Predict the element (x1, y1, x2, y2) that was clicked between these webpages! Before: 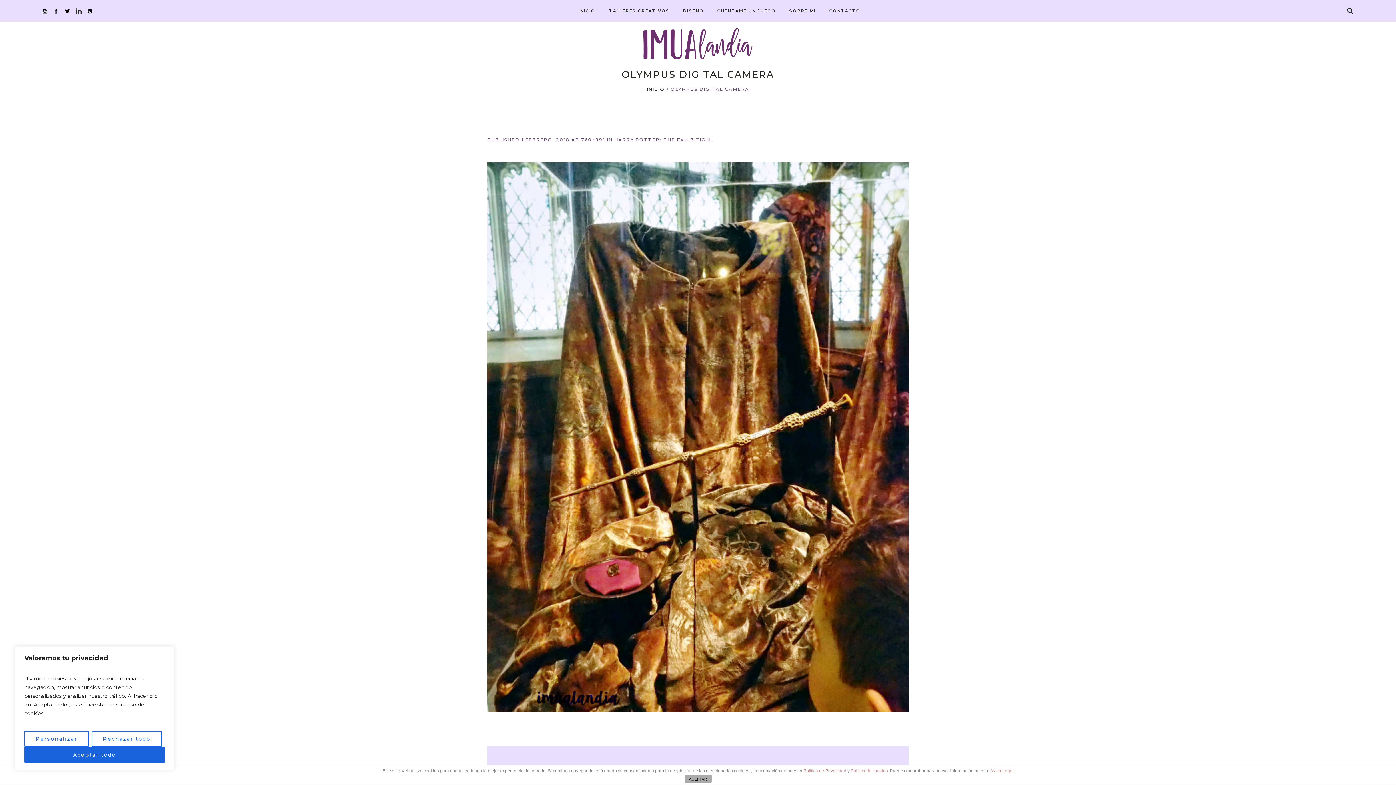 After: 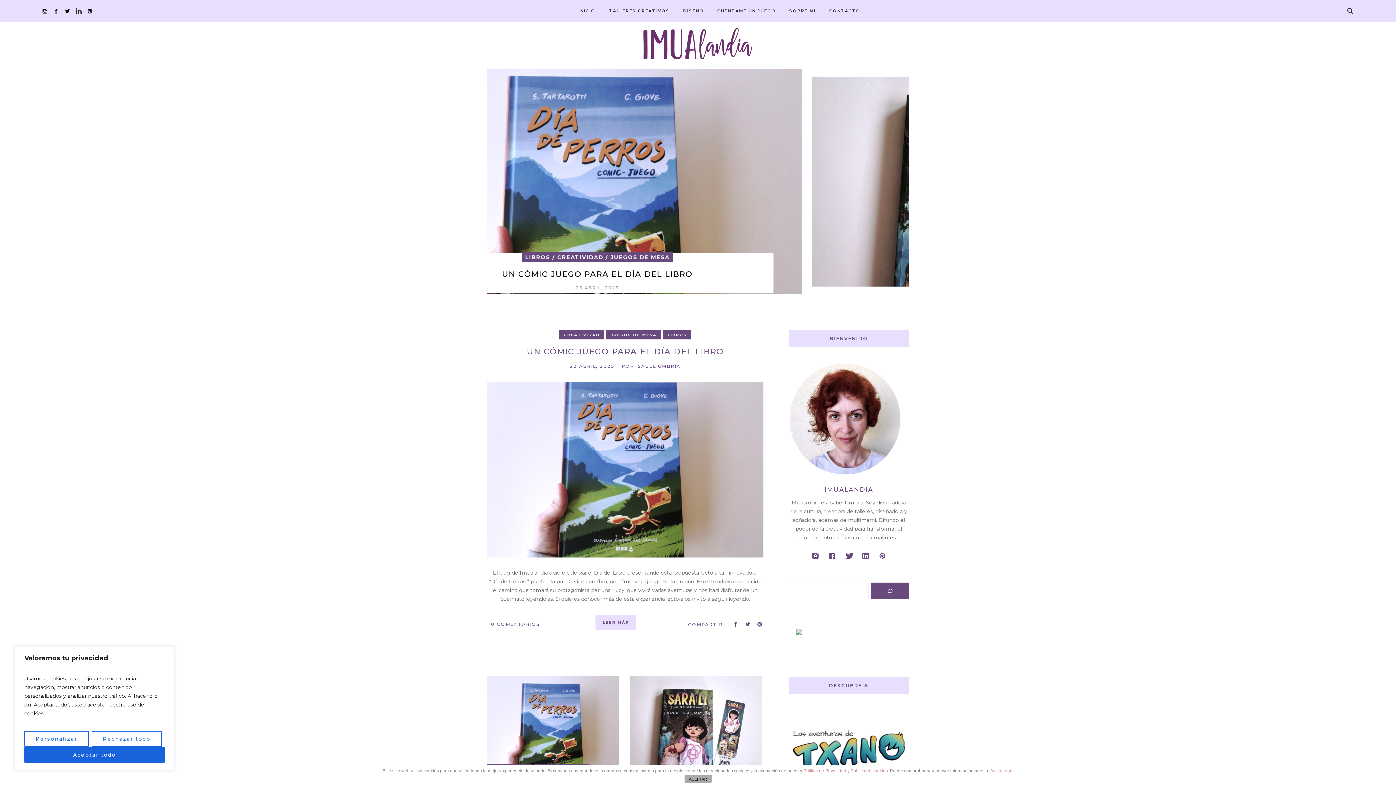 Action: label: INICIO bbox: (572, 0, 602, 21)